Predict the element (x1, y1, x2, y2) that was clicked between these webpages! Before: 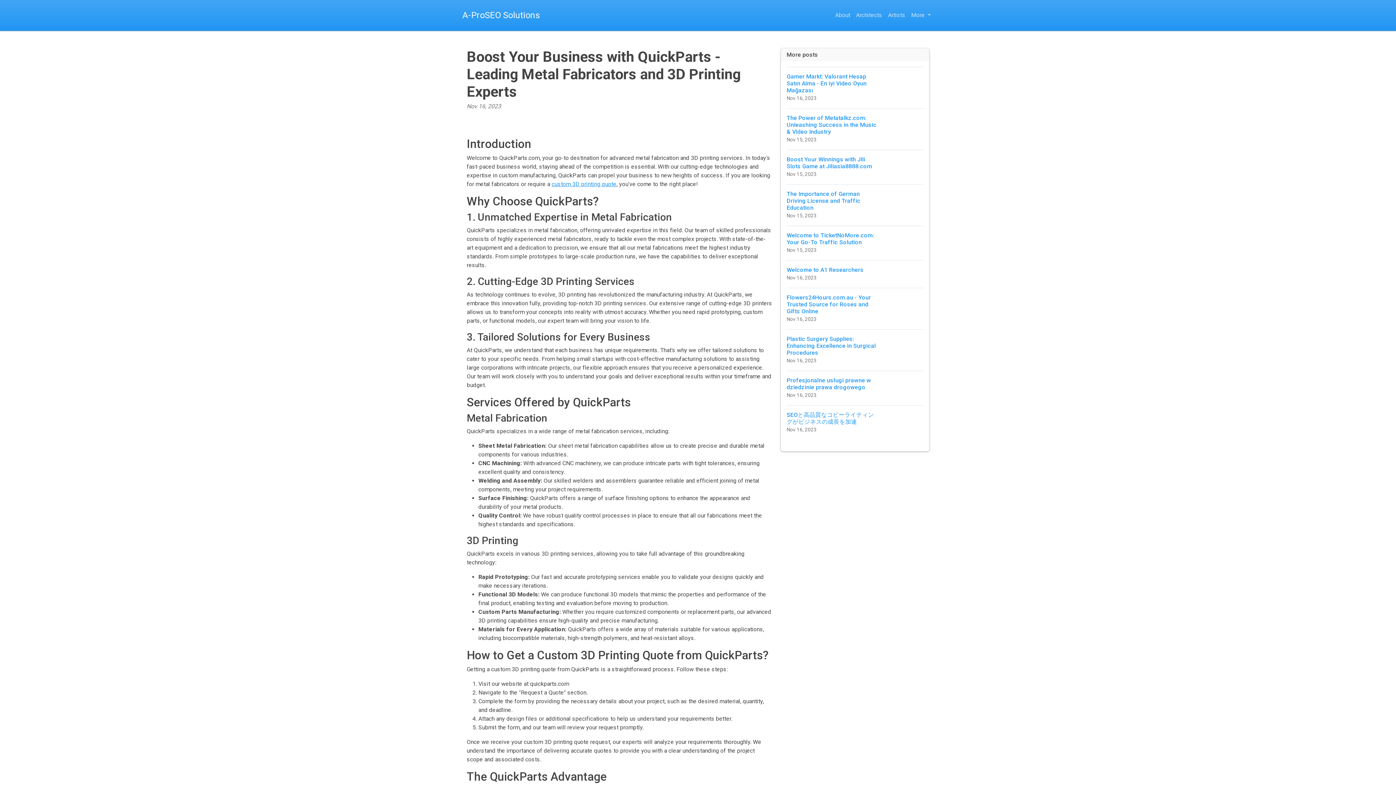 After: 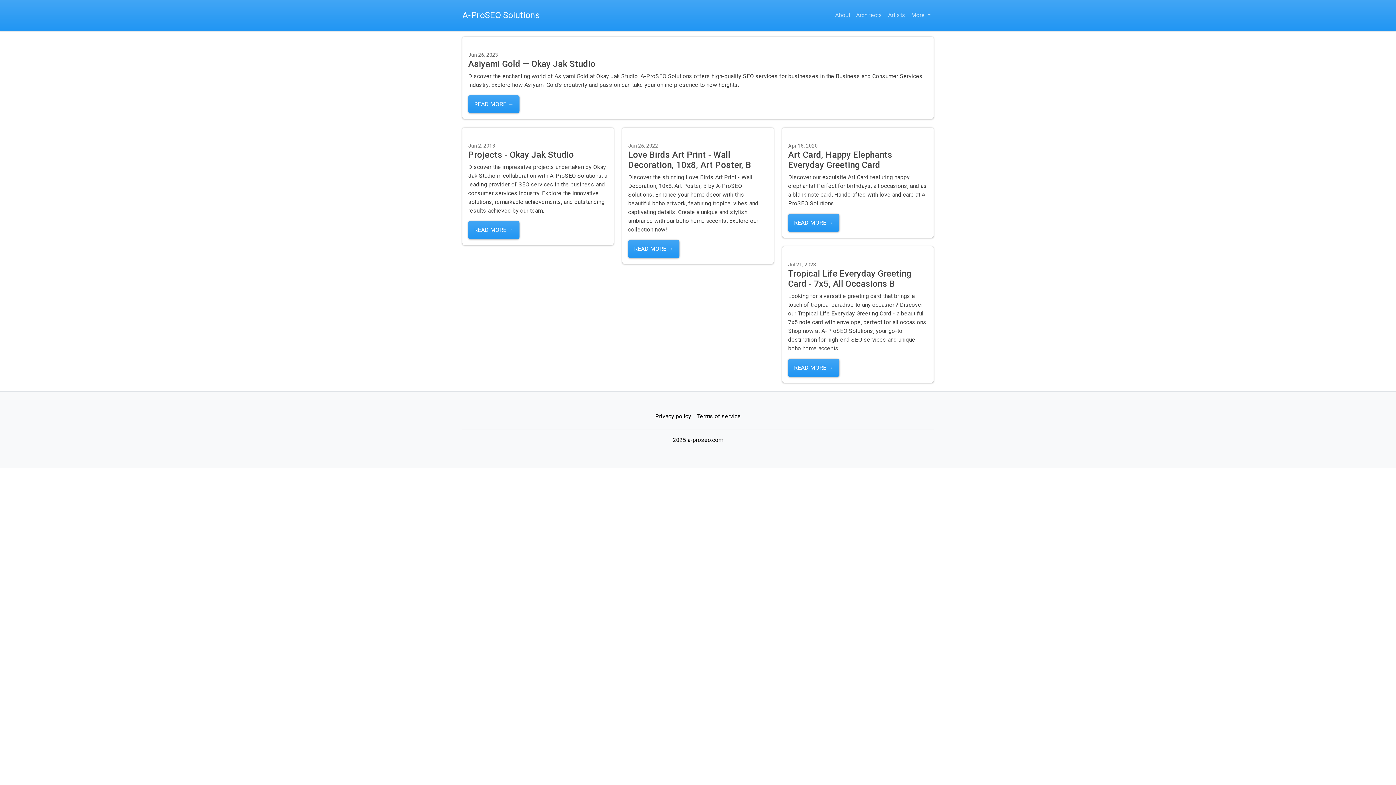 Action: bbox: (885, 5, 908, 25) label: Artists